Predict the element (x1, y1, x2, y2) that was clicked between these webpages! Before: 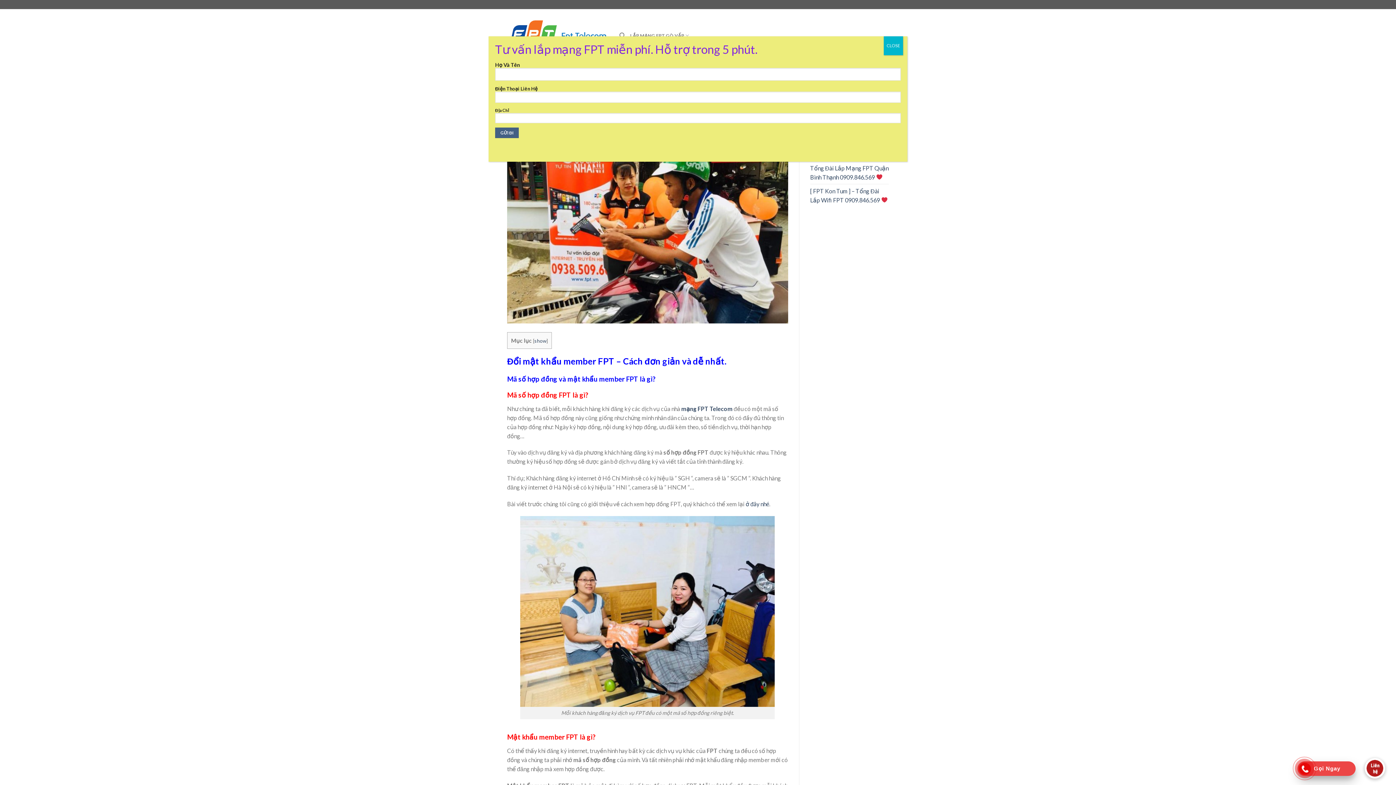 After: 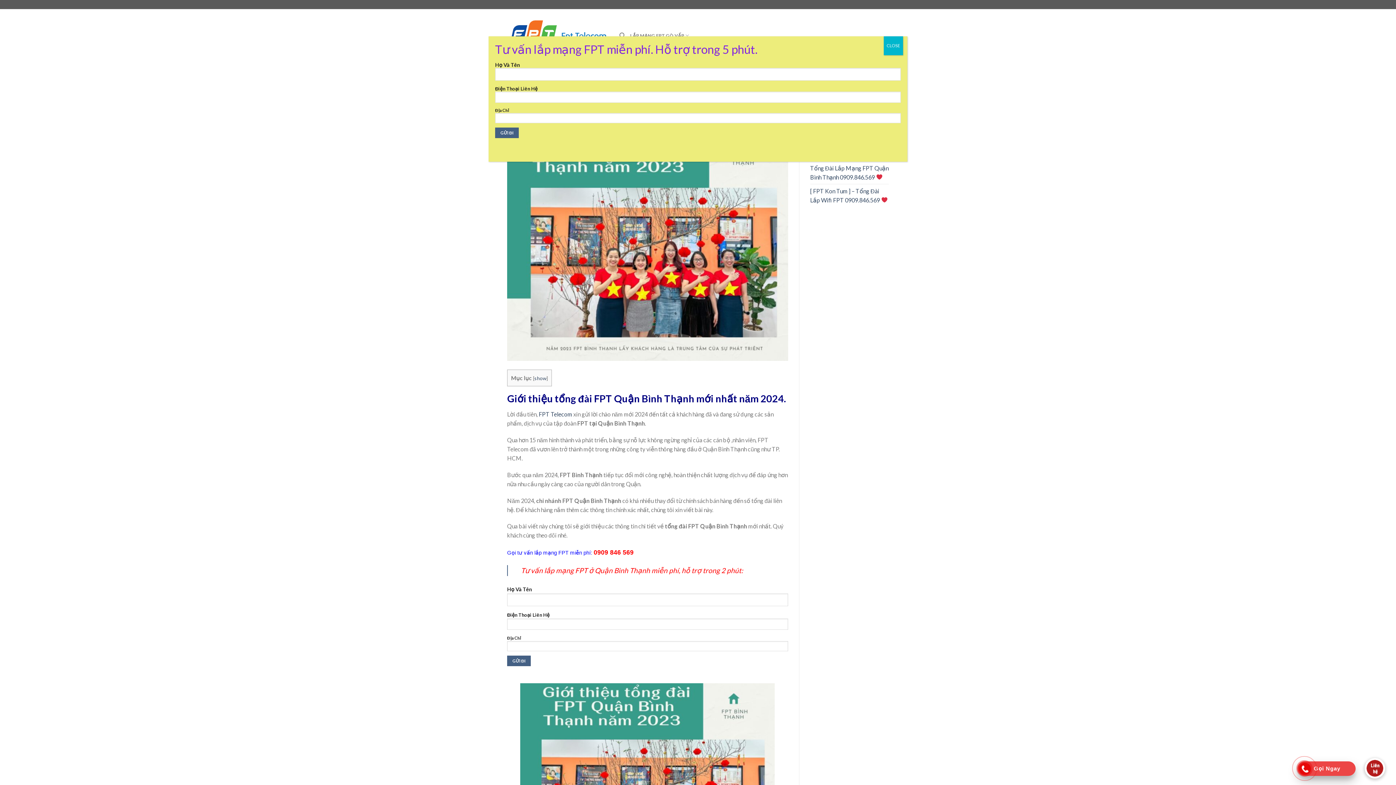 Action: bbox: (810, 161, 889, 183) label: Tổng Đài Lắp Mạng FPT Quận Bình Thạnh 0909.846.569 